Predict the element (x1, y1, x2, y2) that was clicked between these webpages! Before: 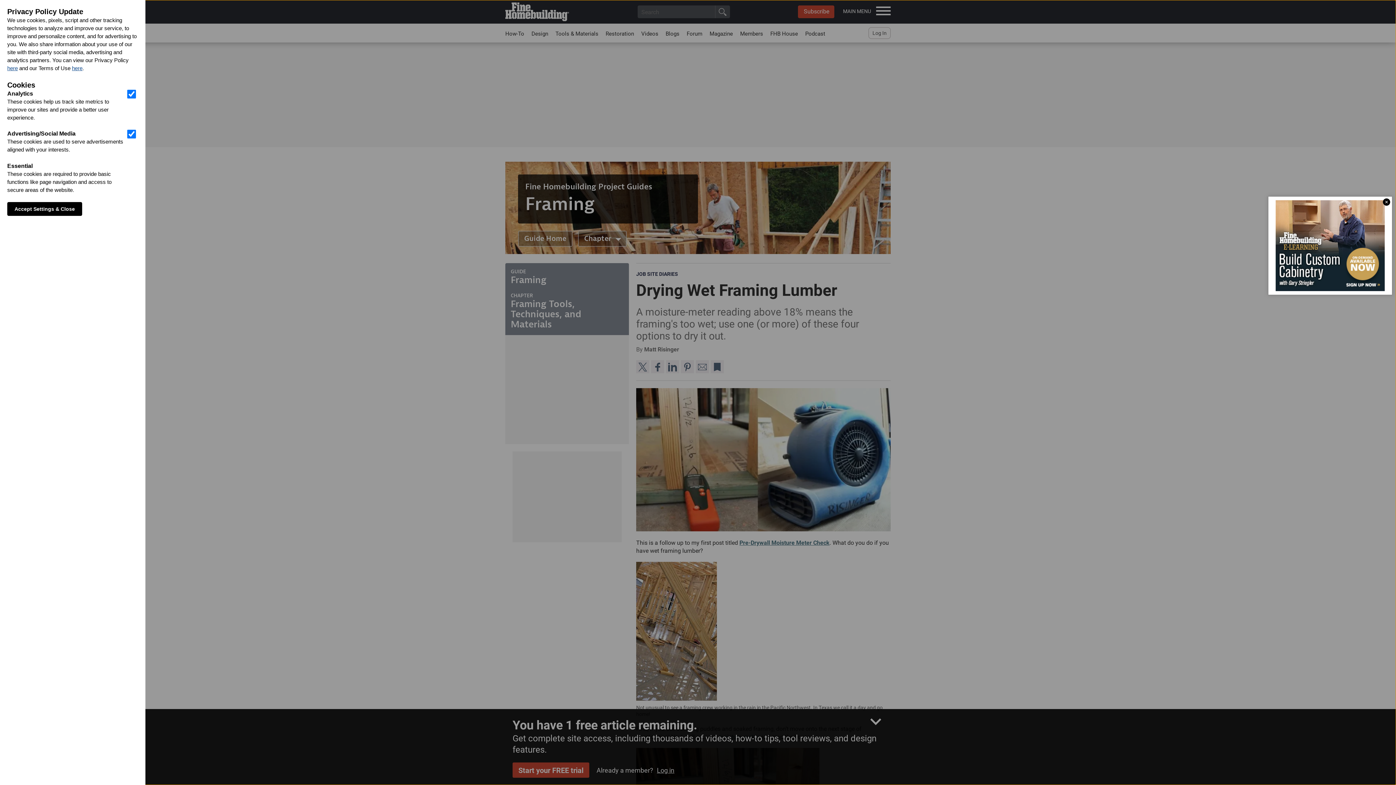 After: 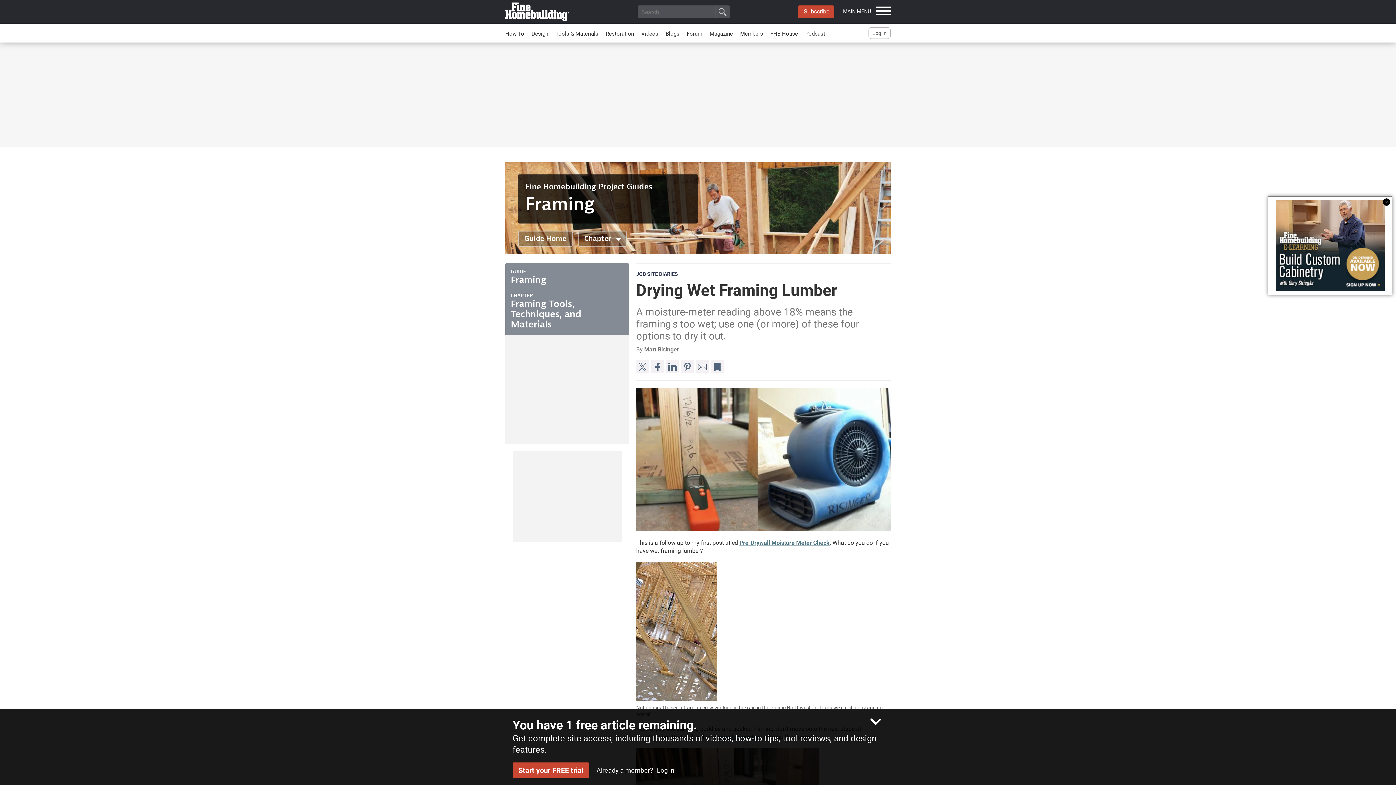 Action: label: Accept Settings & Close bbox: (7, 202, 82, 216)